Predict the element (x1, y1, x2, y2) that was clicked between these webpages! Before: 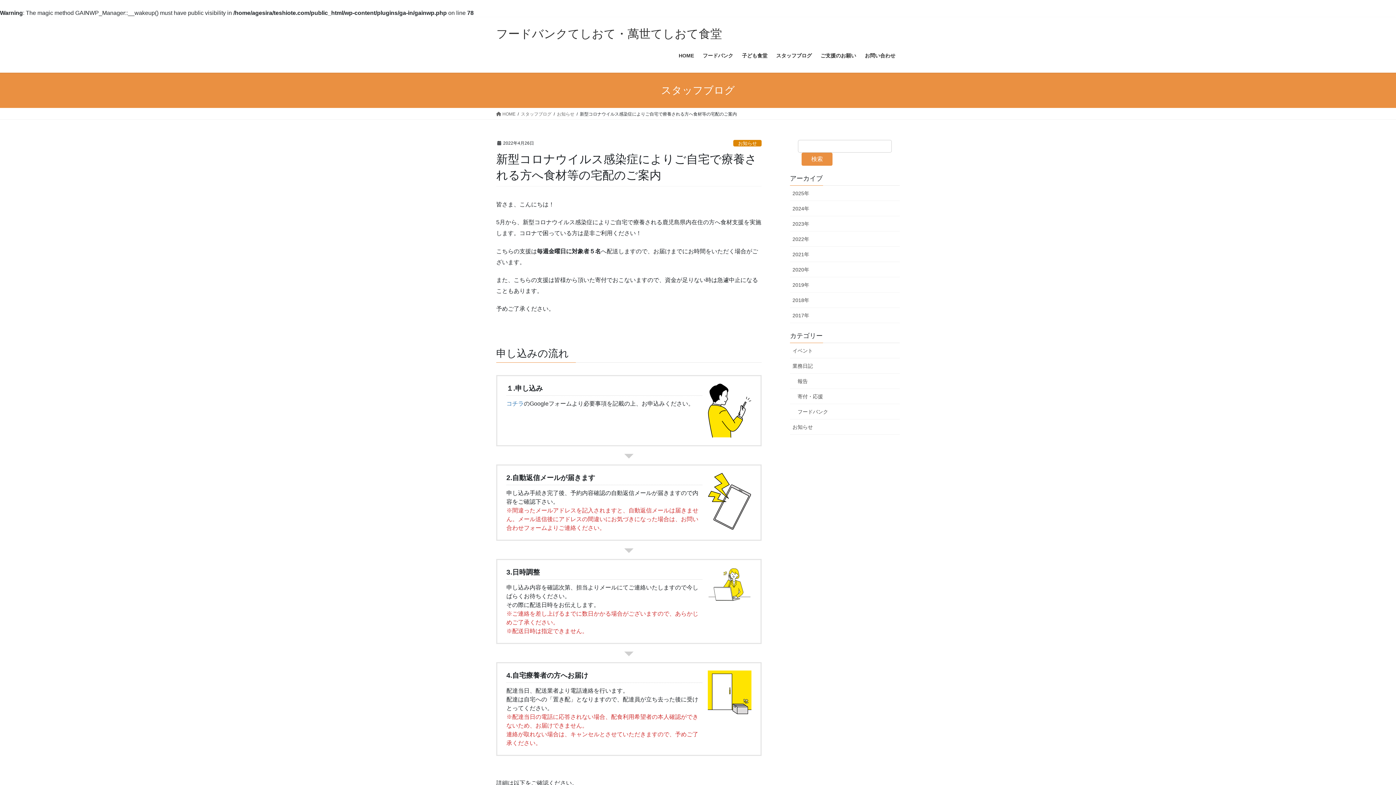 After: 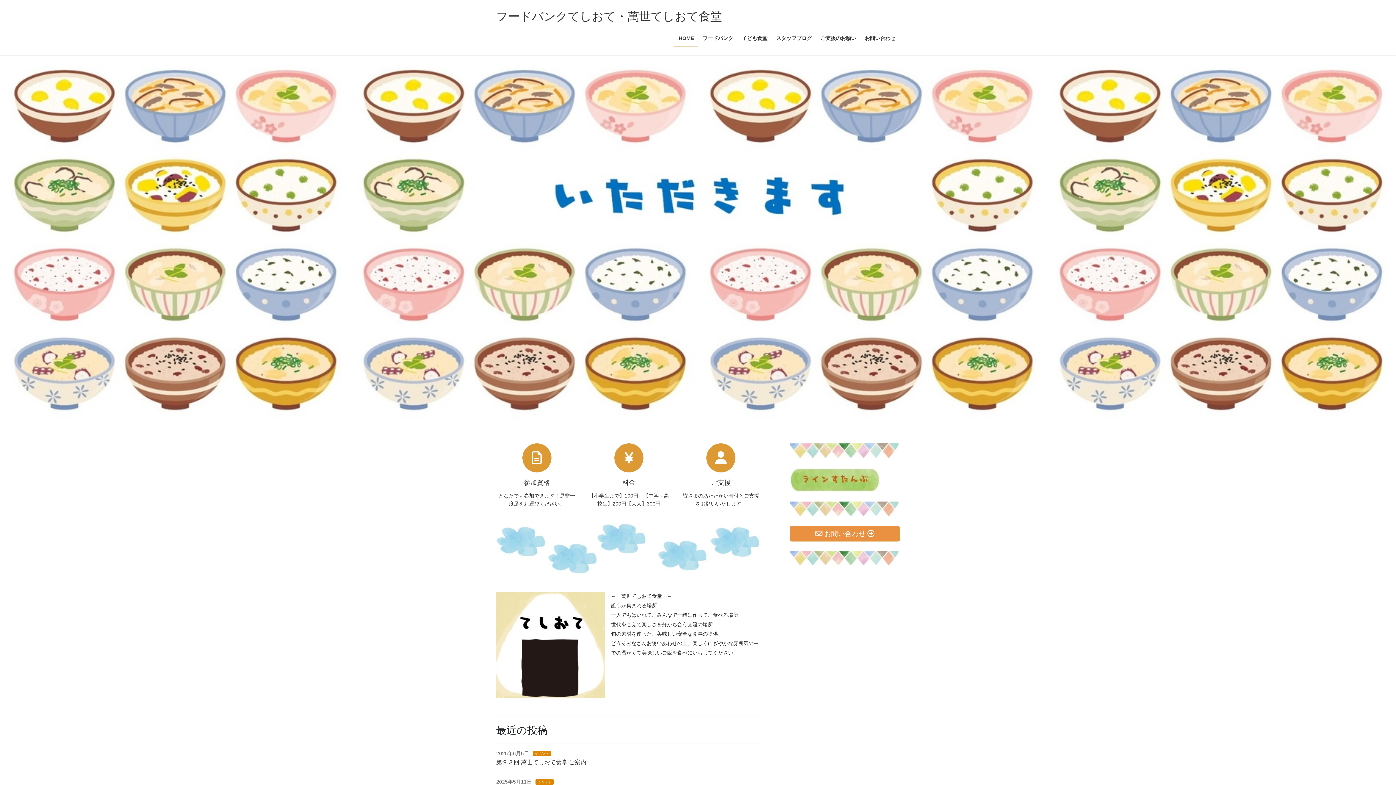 Action: bbox: (496, 110, 515, 117) label:  HOME